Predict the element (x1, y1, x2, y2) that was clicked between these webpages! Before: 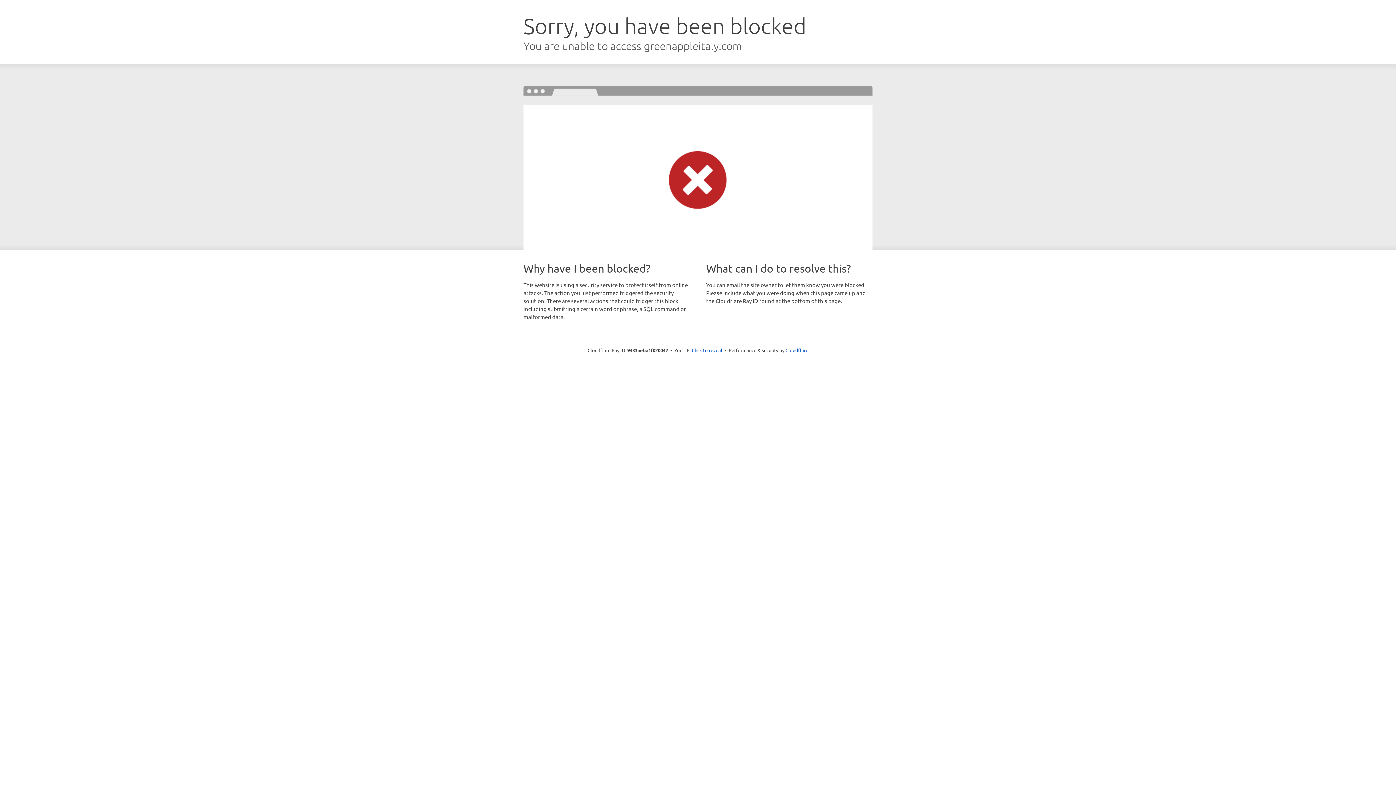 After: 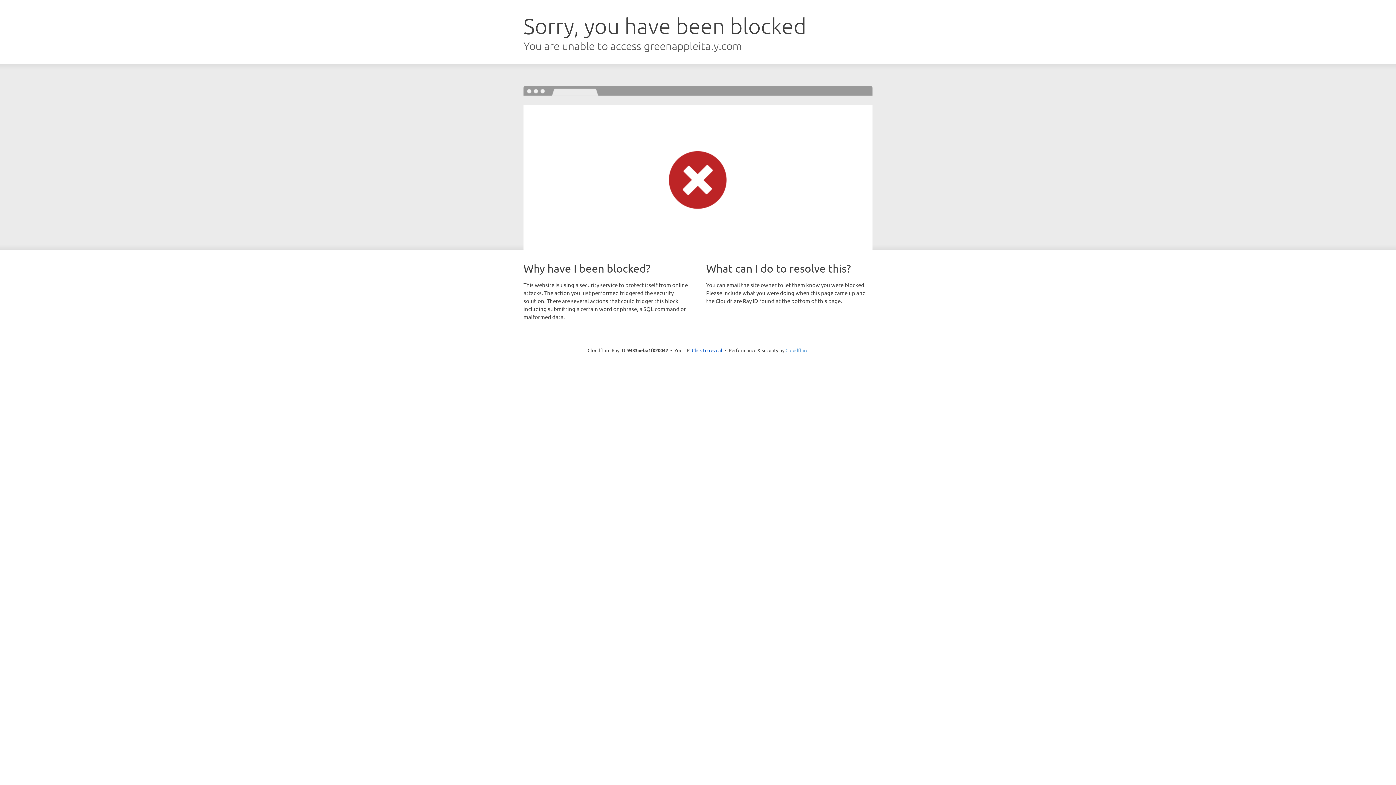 Action: label: Cloudflare bbox: (785, 347, 808, 353)